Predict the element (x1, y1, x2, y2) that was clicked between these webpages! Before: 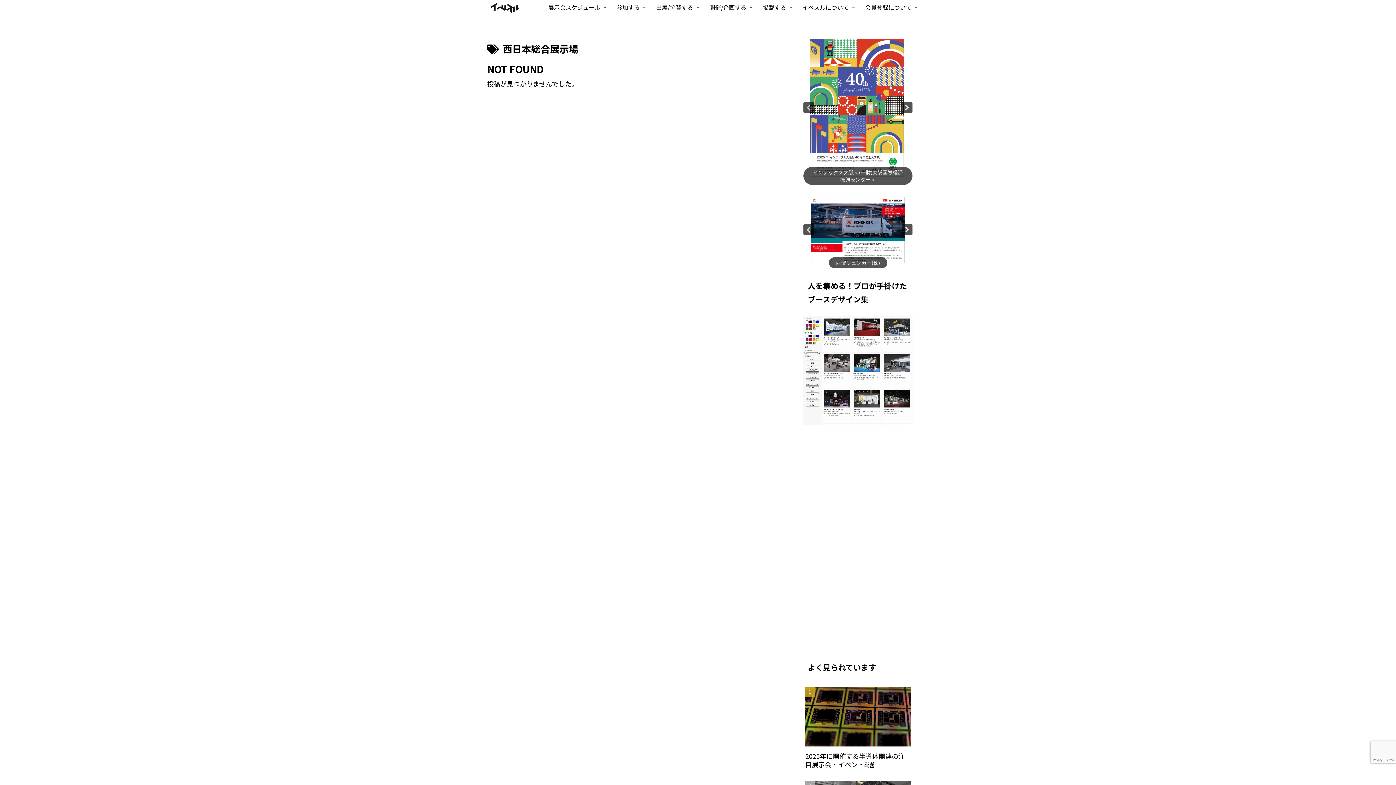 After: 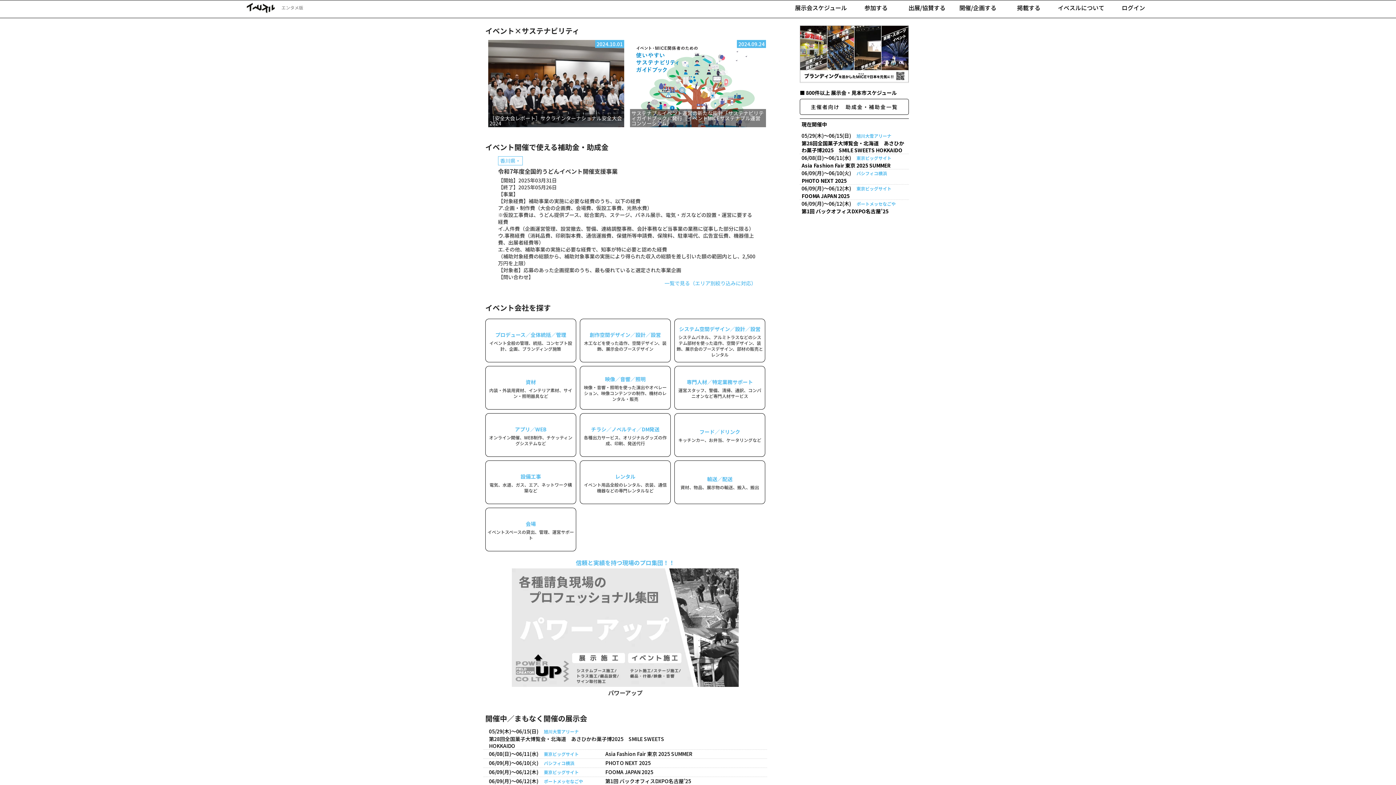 Action: bbox: (701, 0, 754, 14) label: 開催/企画する